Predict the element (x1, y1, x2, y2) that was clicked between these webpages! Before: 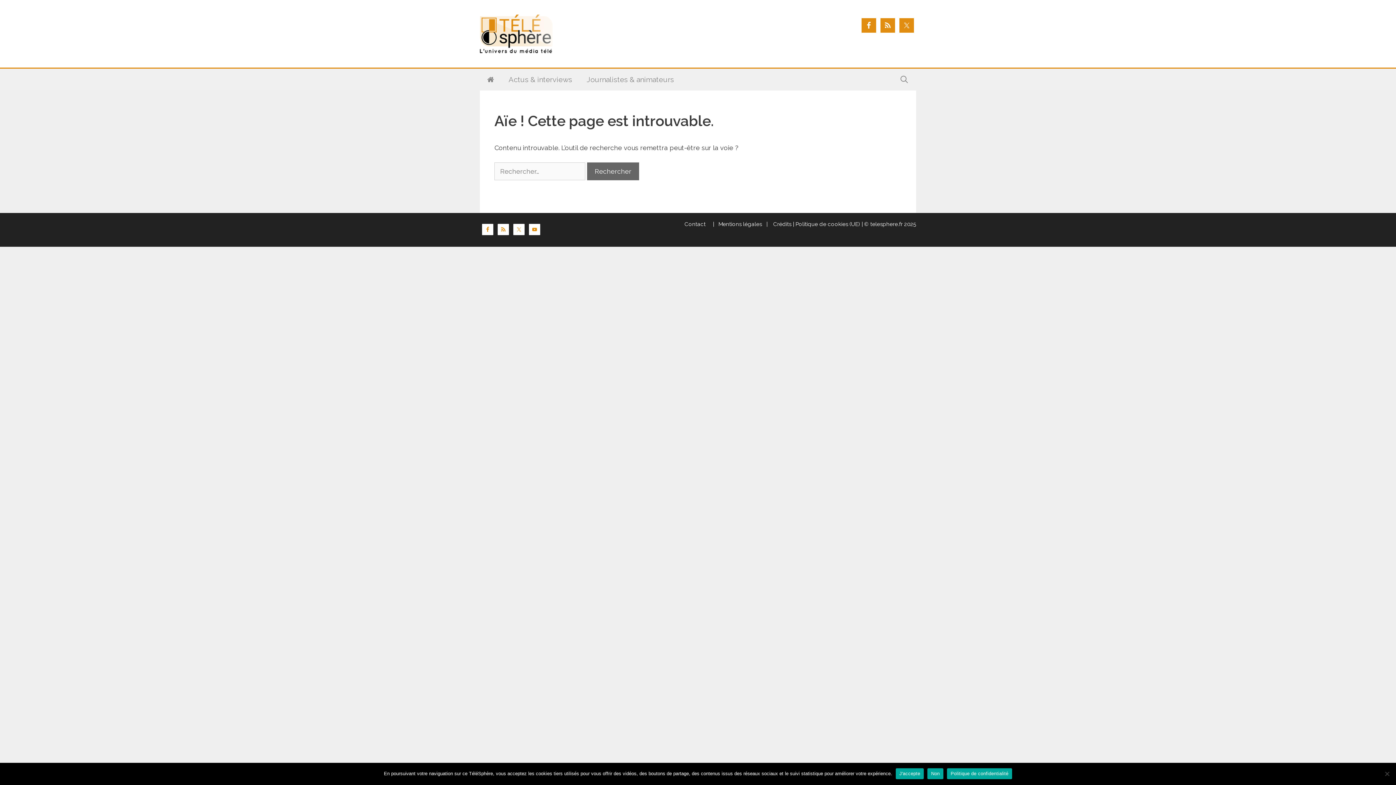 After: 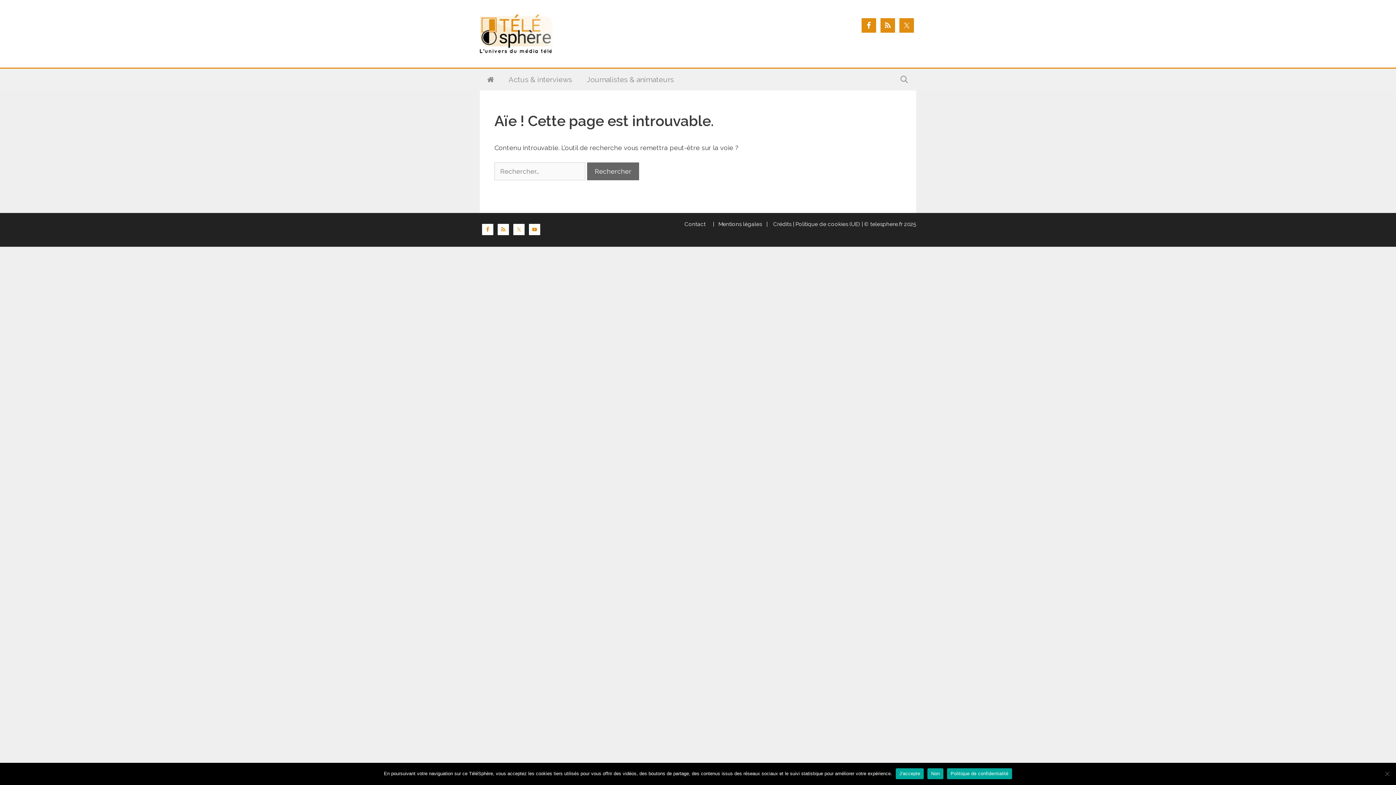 Action: bbox: (795, 221, 860, 227) label: Politique de cookies (UE)